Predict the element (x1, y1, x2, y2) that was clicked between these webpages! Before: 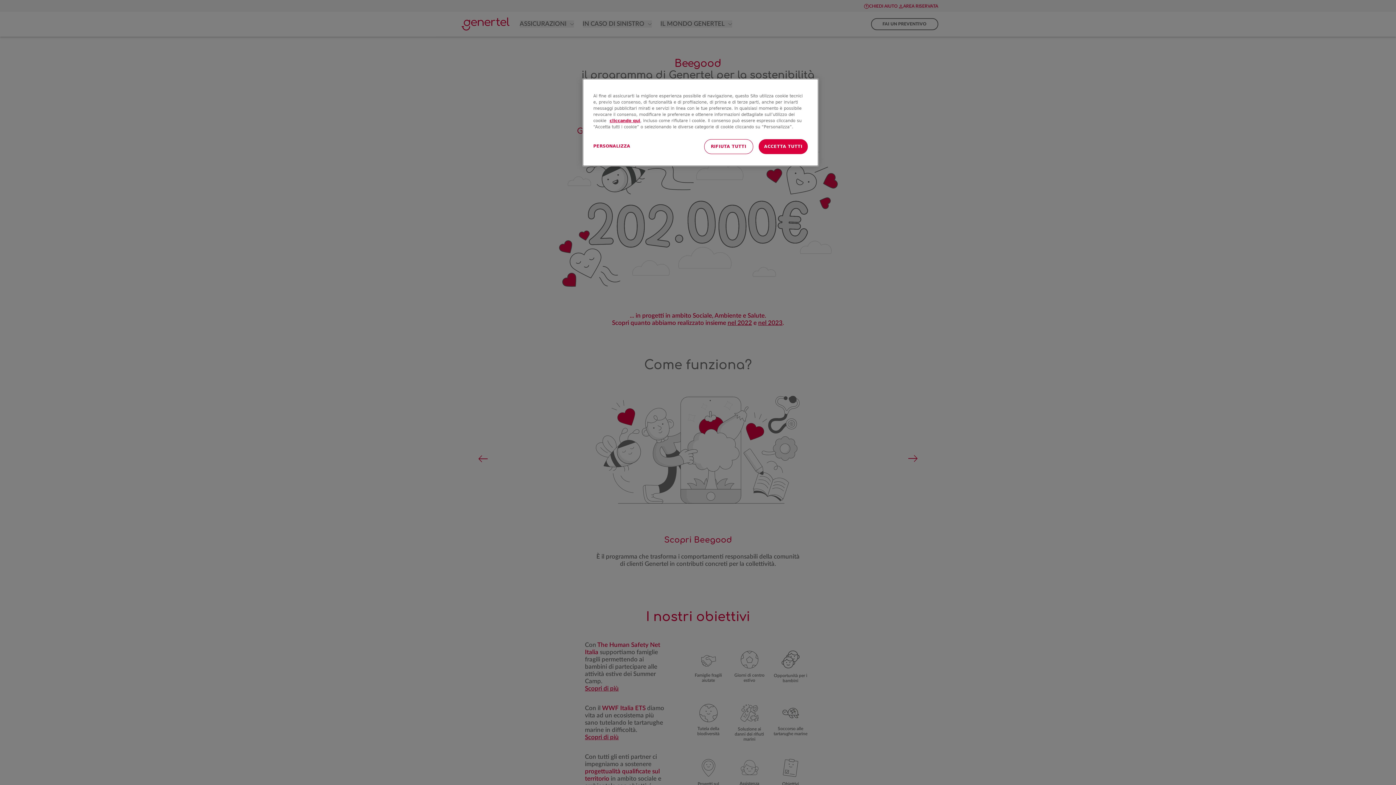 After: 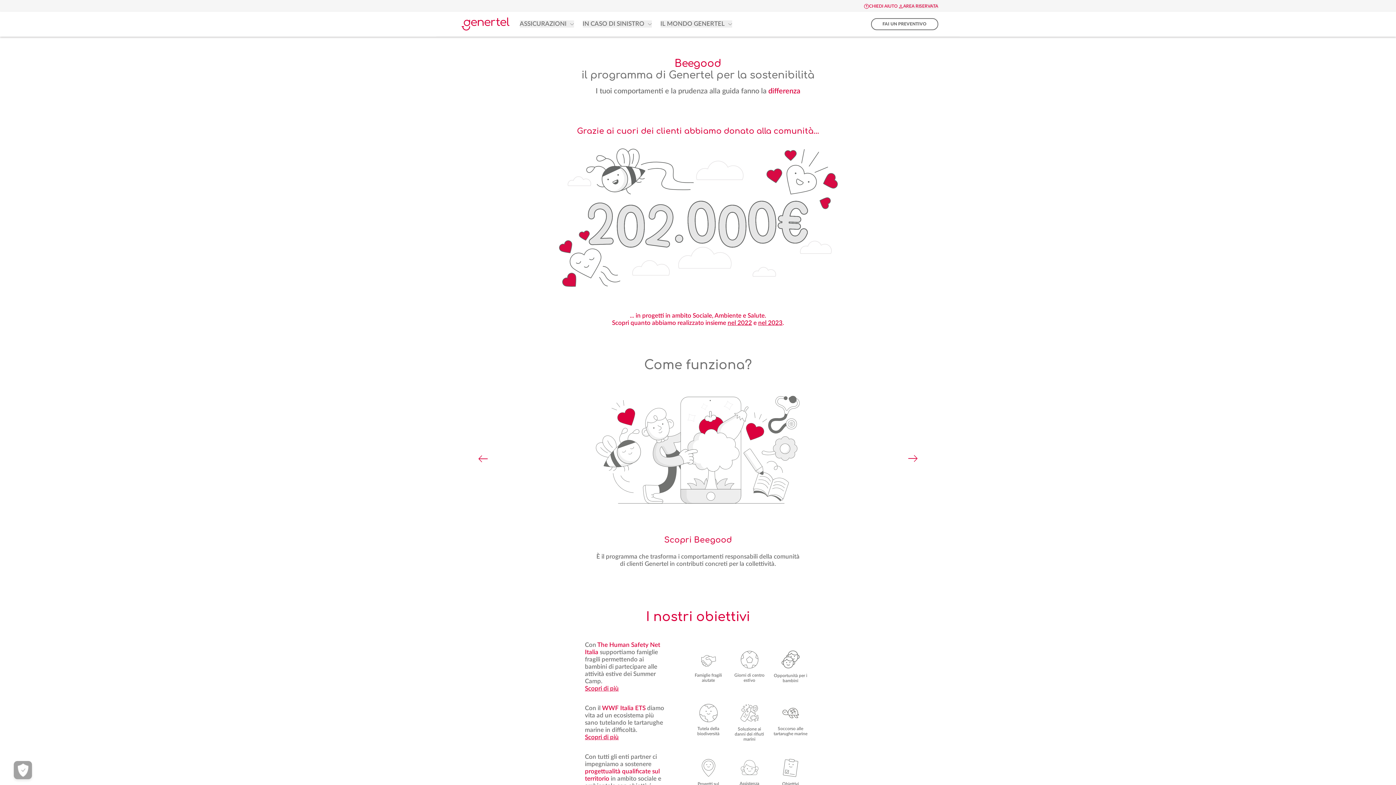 Action: label: RIFIUTA TUTTI bbox: (704, 139, 753, 154)